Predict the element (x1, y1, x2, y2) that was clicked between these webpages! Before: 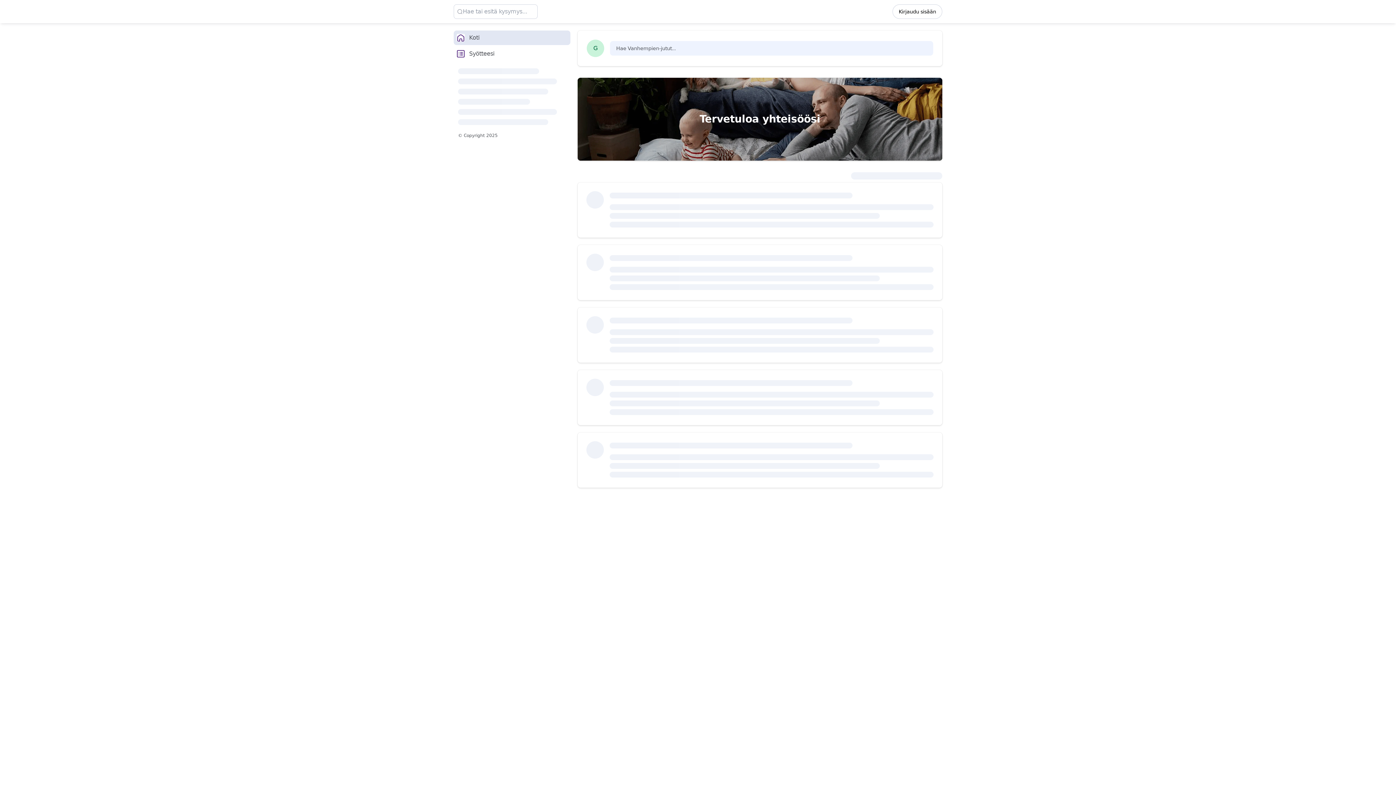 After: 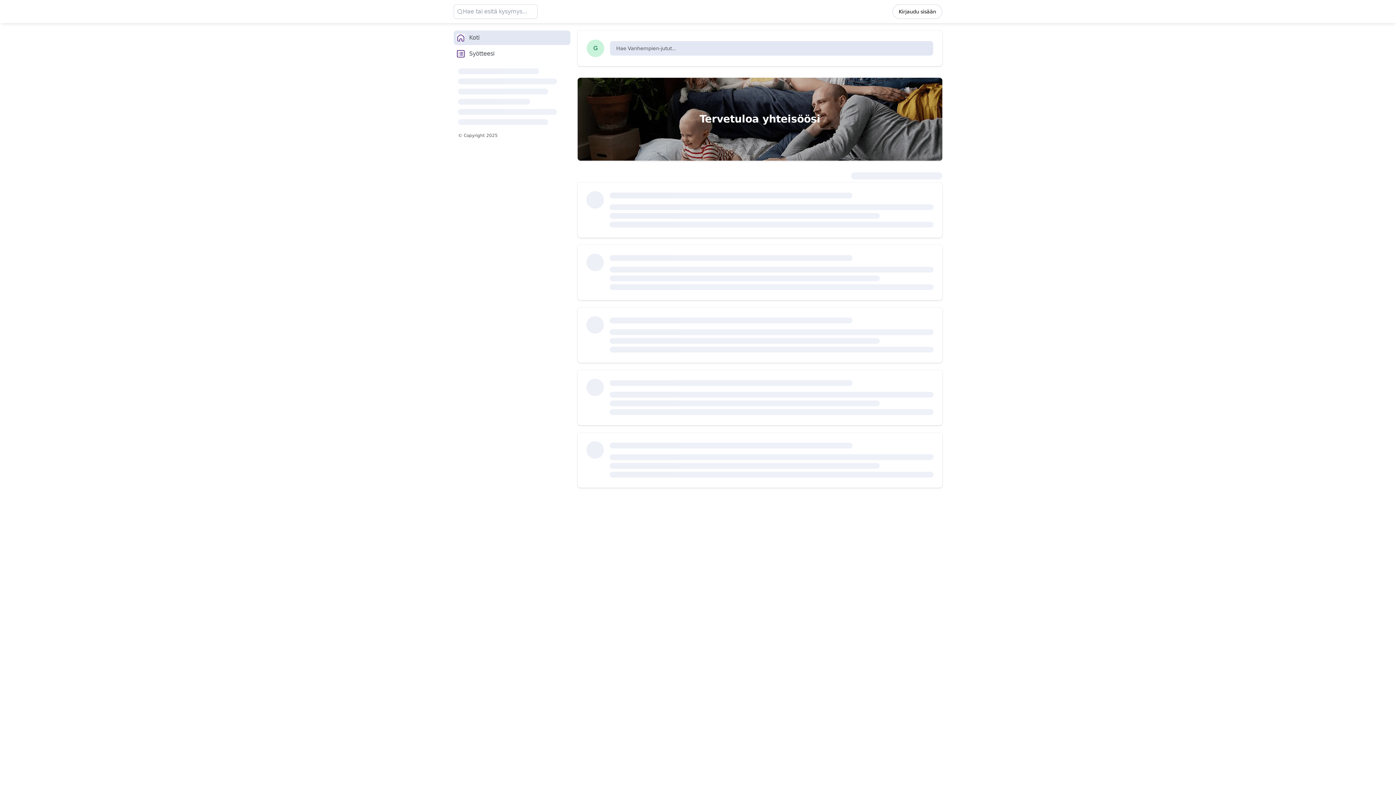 Action: bbox: (610, 41, 933, 55) label: Hae Vanhempien-jutut...